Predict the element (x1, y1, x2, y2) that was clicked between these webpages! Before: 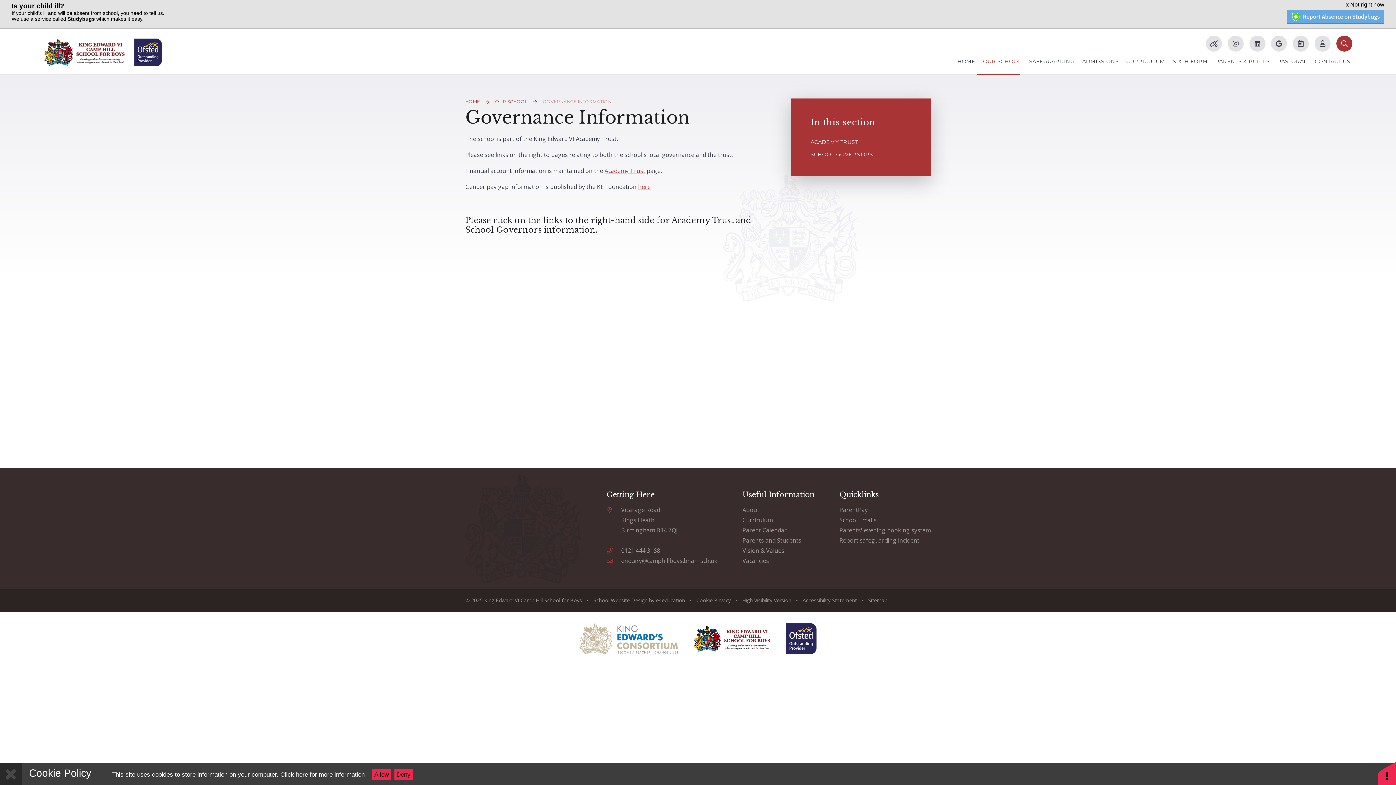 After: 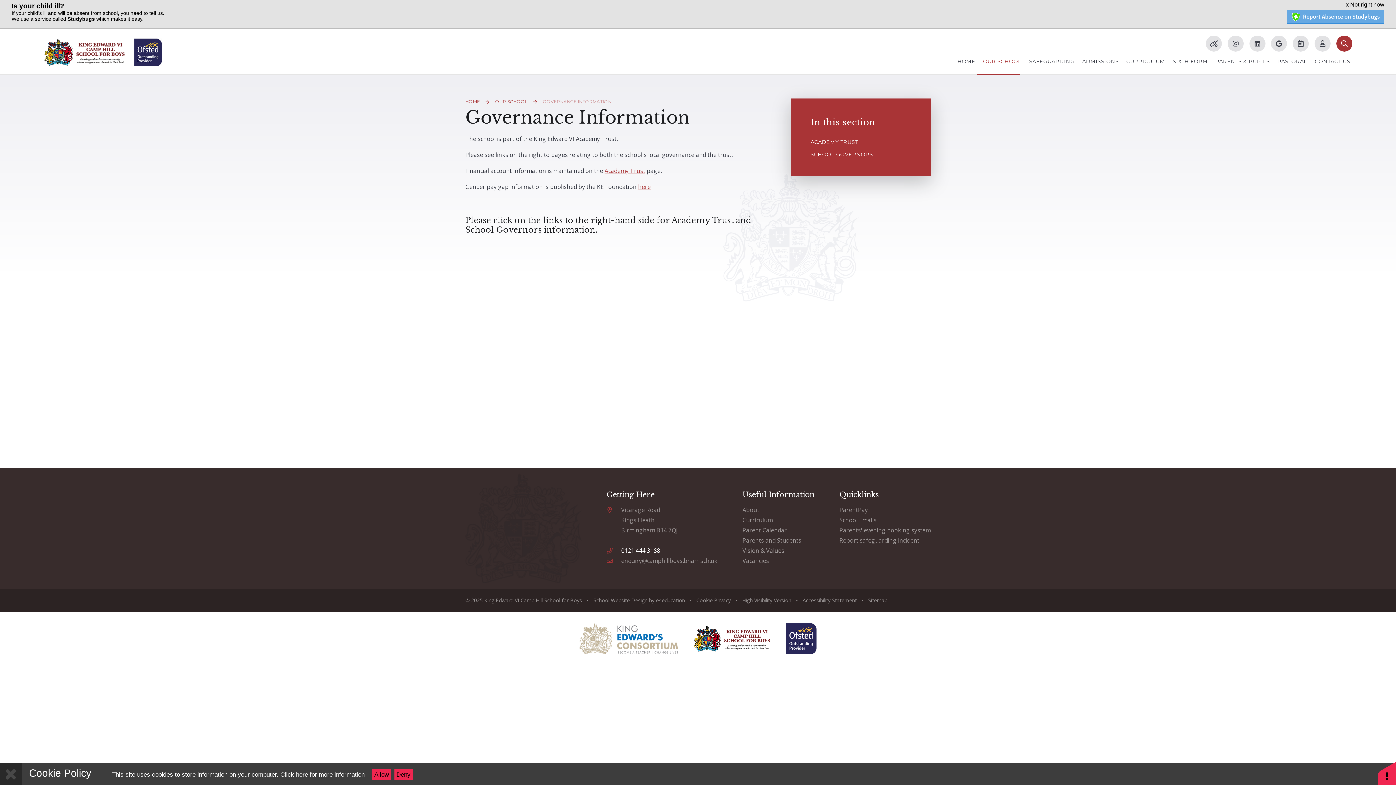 Action: bbox: (621, 546, 660, 554) label: 0121 444 3188